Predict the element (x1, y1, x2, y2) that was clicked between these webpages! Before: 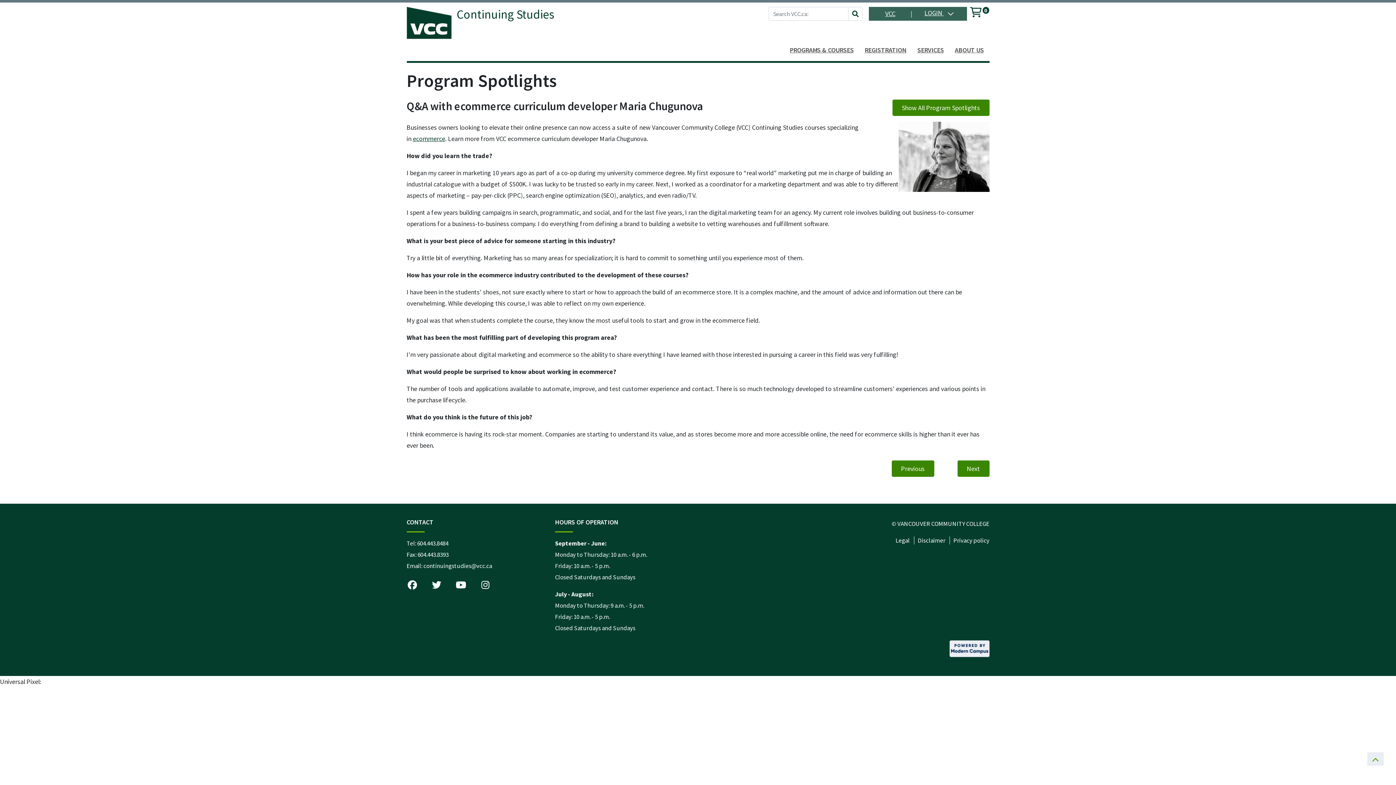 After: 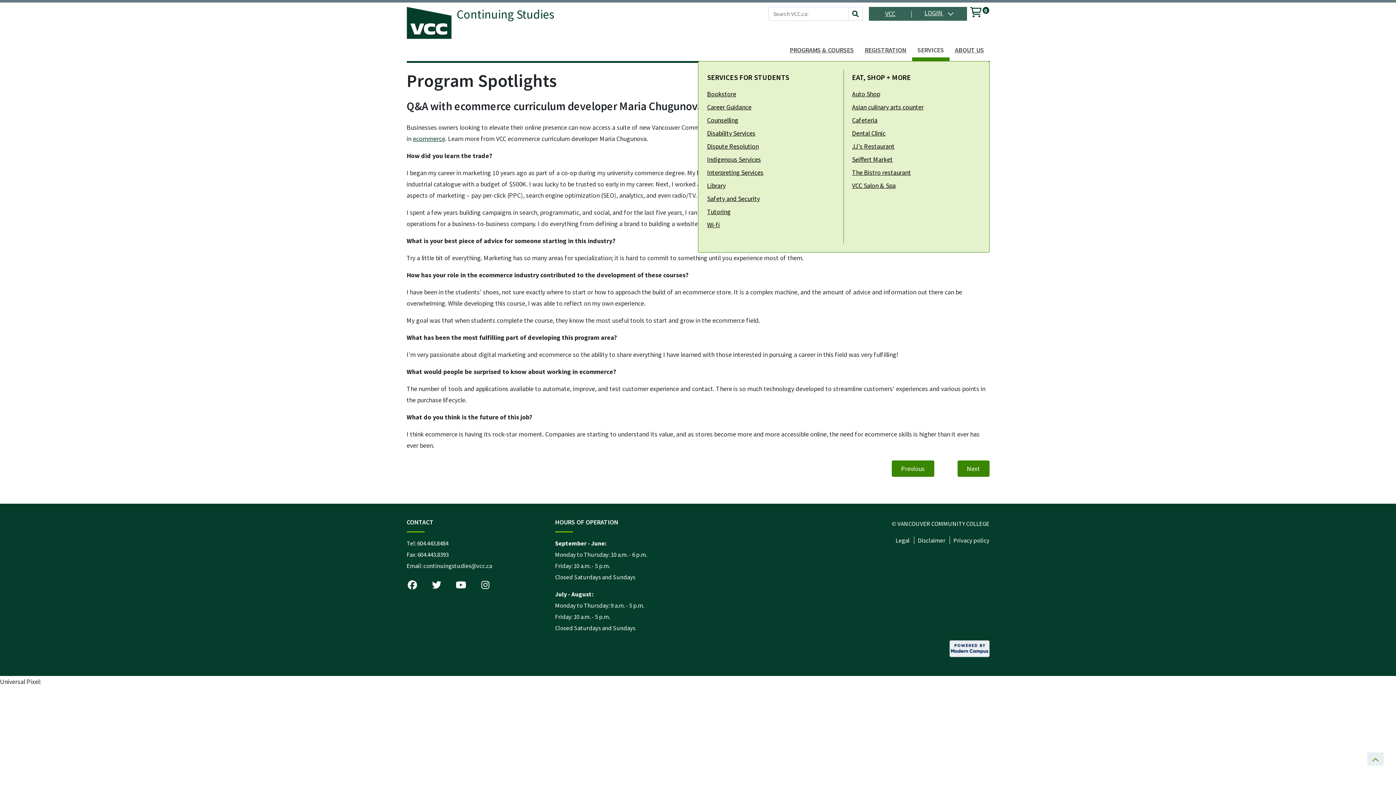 Action: label: SERVICES bbox: (912, 42, 949, 61)